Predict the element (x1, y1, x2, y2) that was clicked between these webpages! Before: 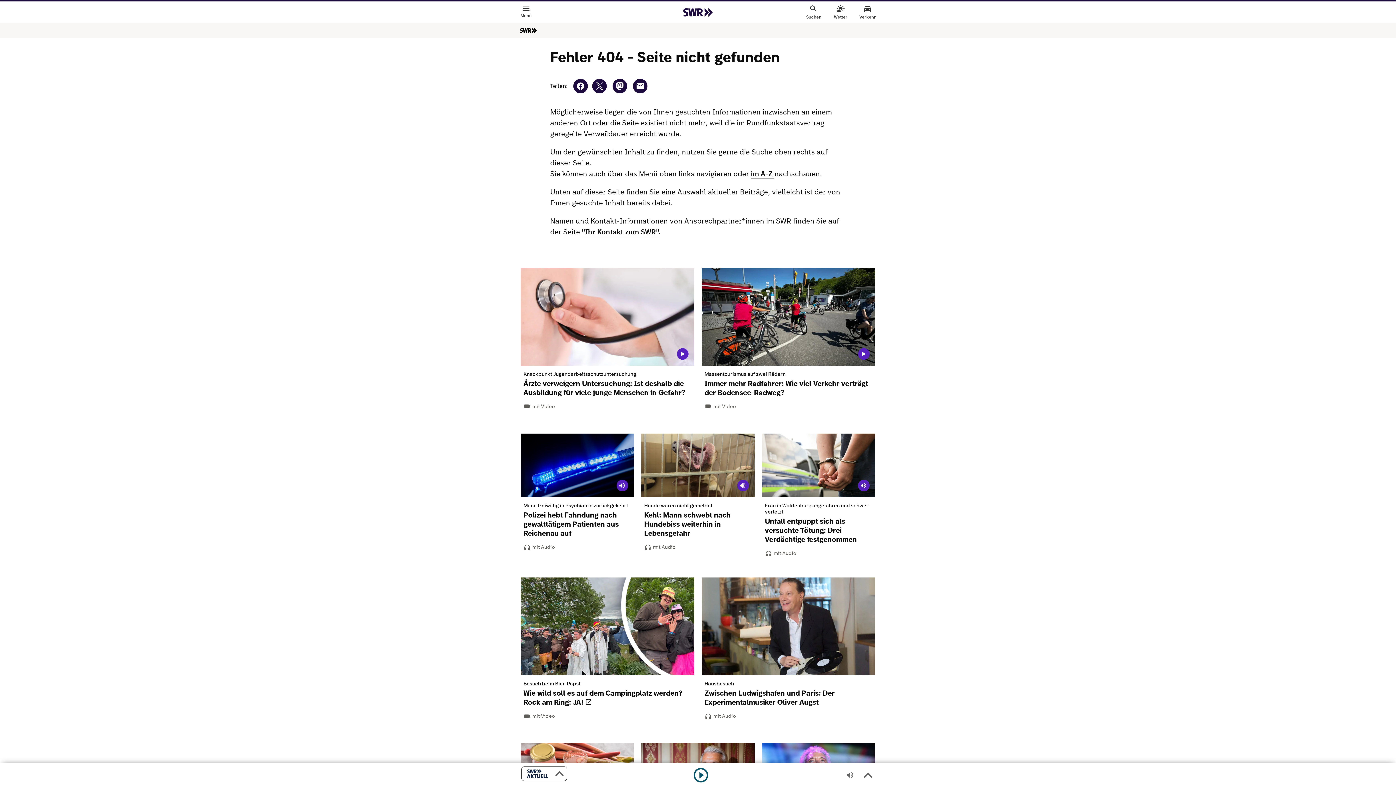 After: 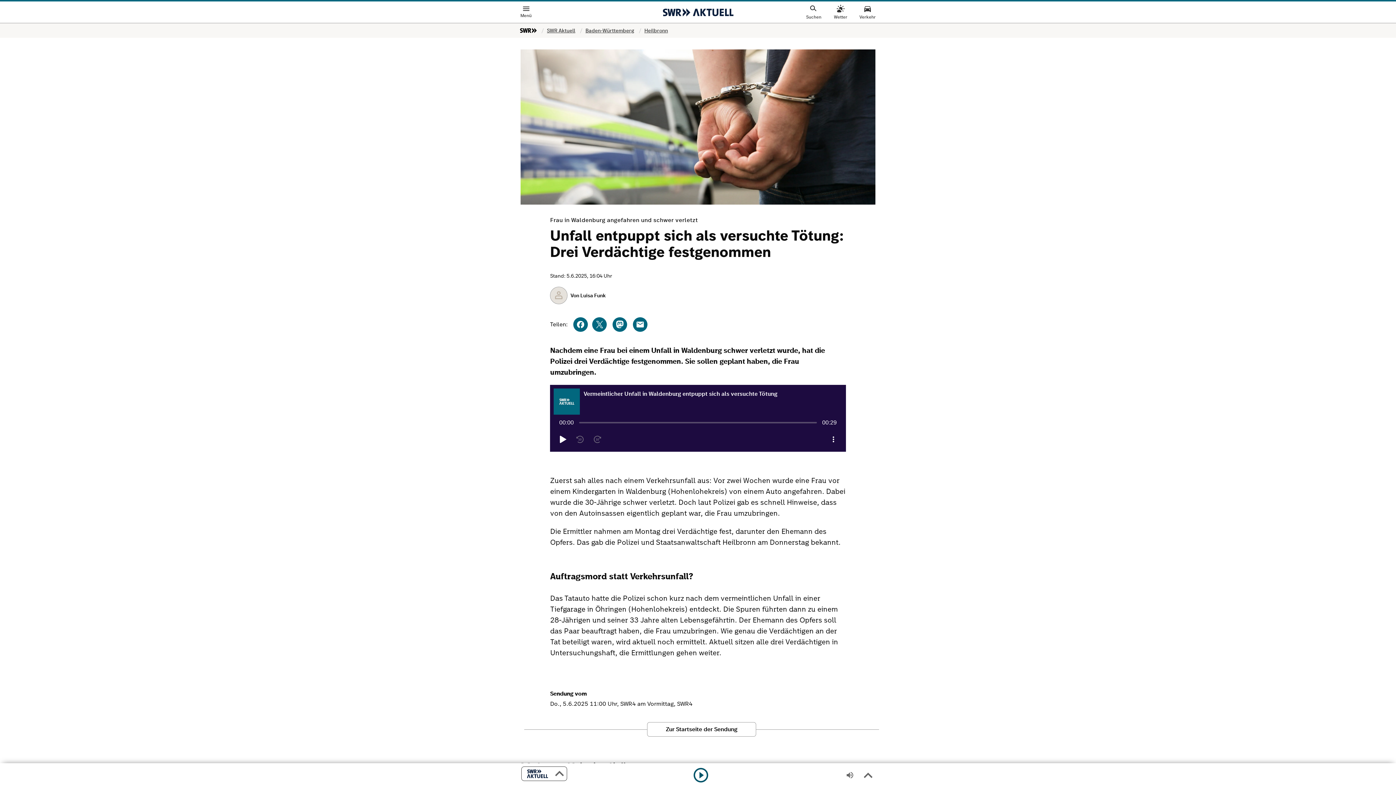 Action: label: Frau in Waldenburg angefahren und schwer verletzt
Unfall entpuppt sich als versuchte Tötung: Drei Verdächtige festgenommen bbox: (762, 497, 875, 549)